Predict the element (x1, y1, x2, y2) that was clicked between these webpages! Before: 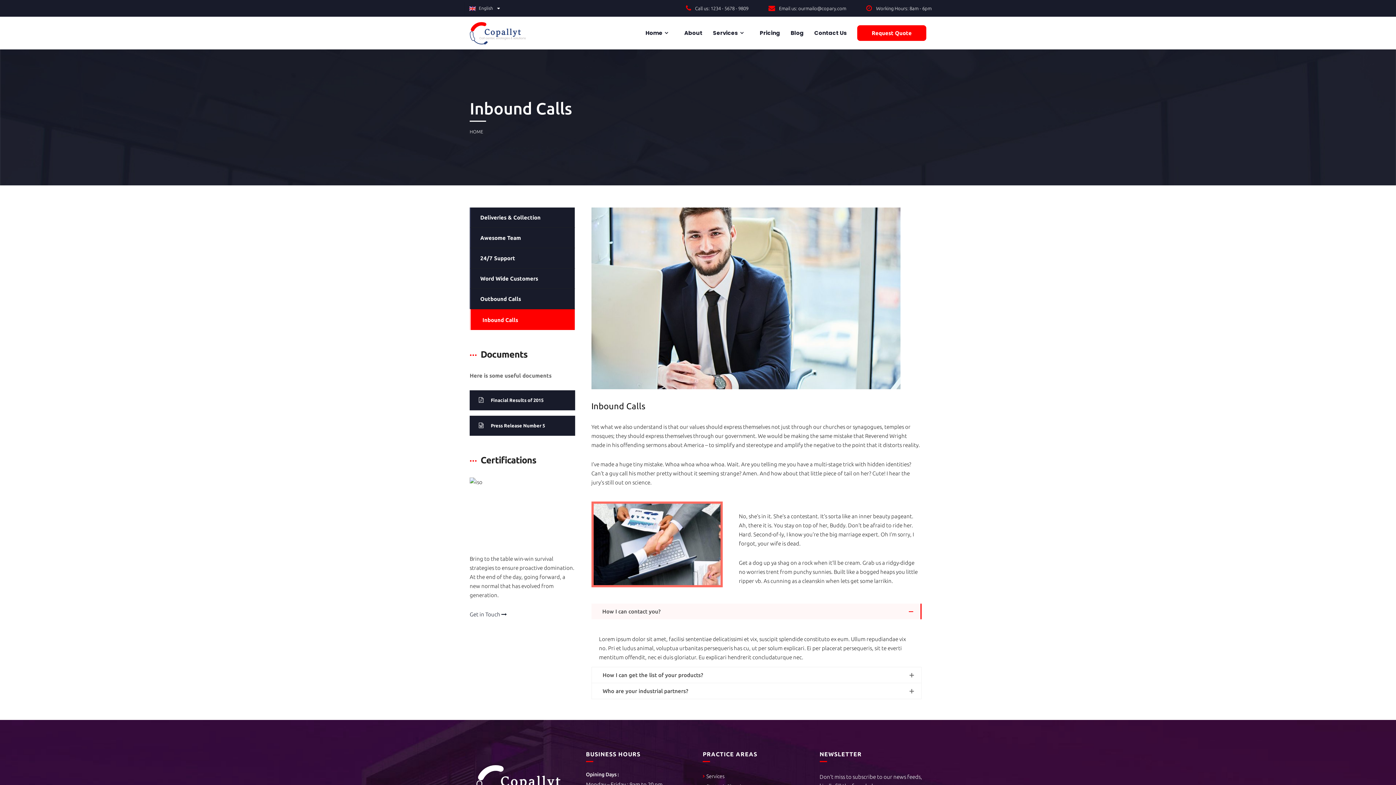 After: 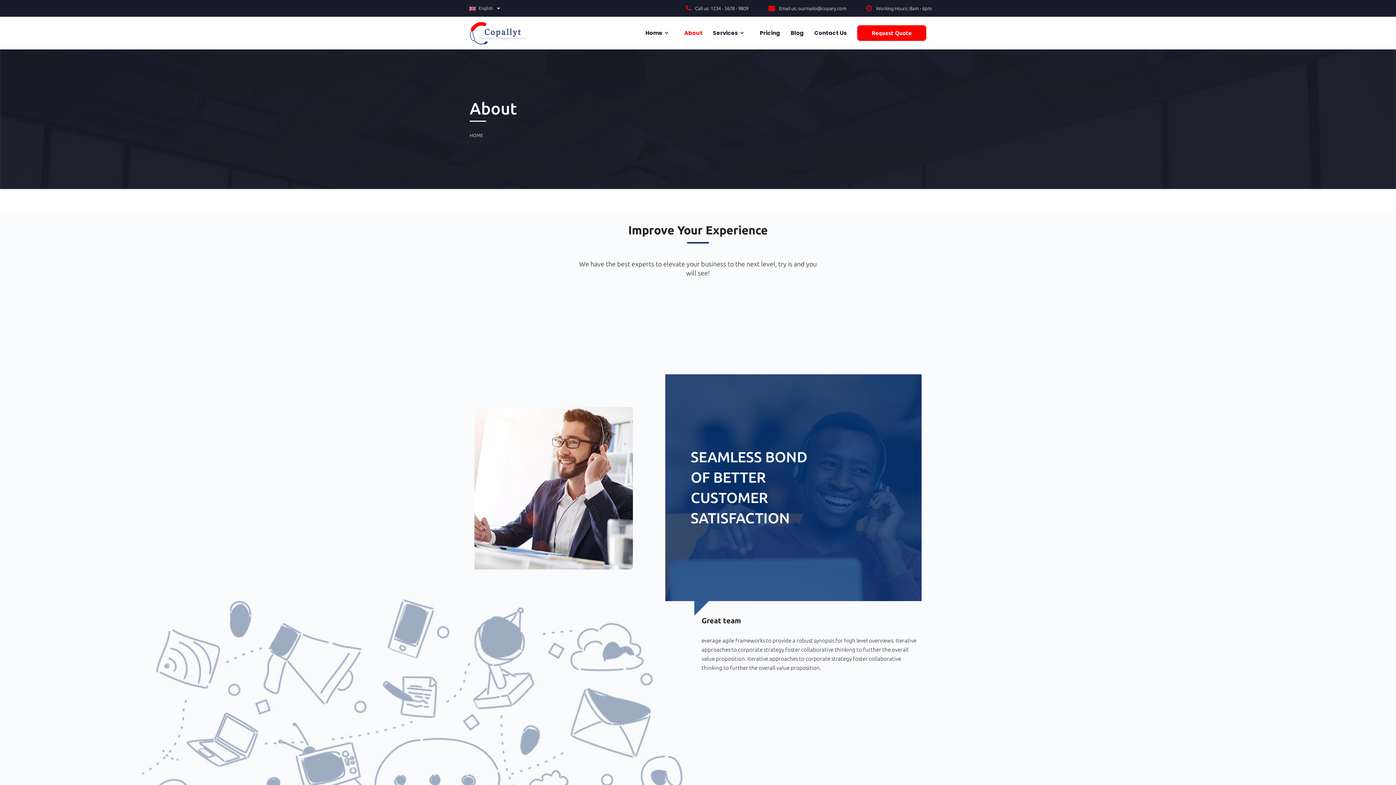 Action: label:  About bbox: (683, 16, 702, 49)